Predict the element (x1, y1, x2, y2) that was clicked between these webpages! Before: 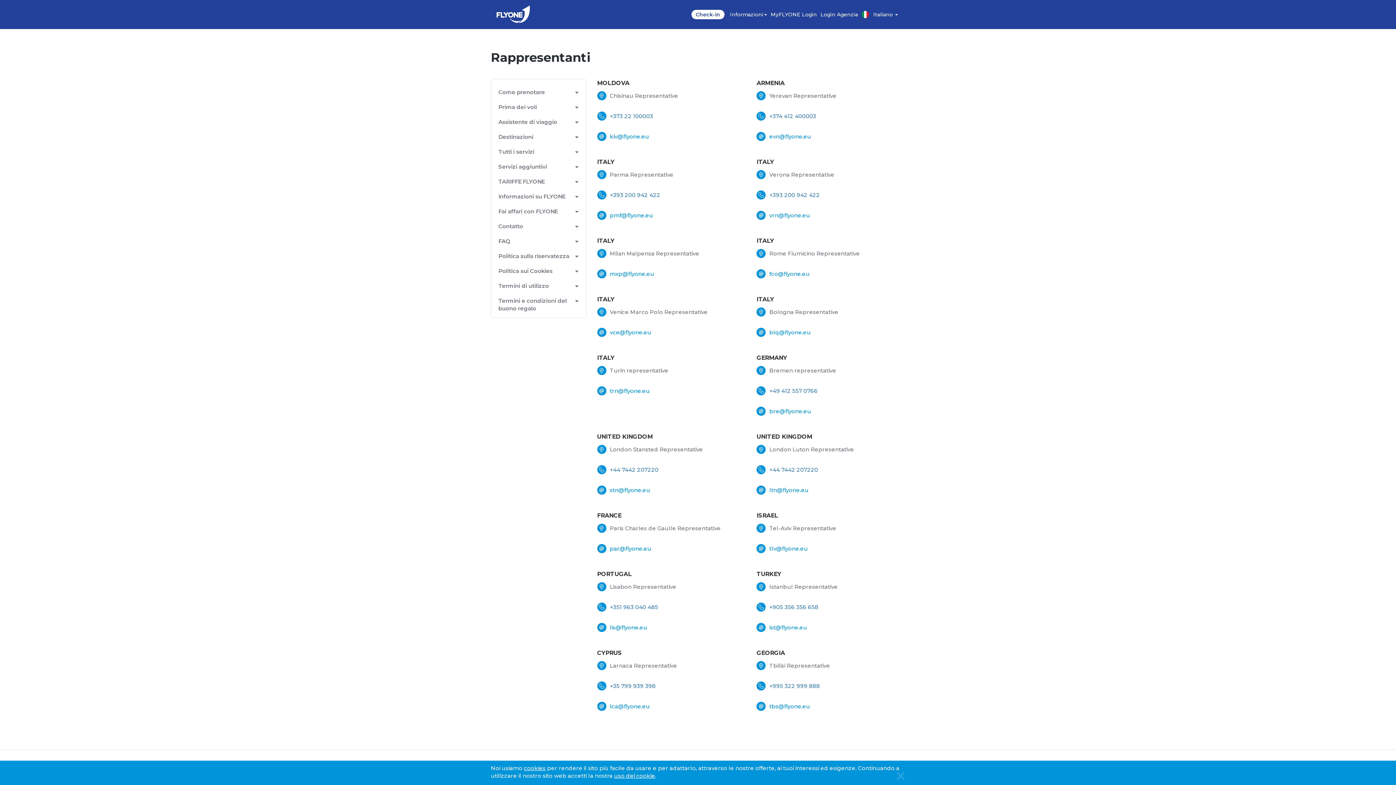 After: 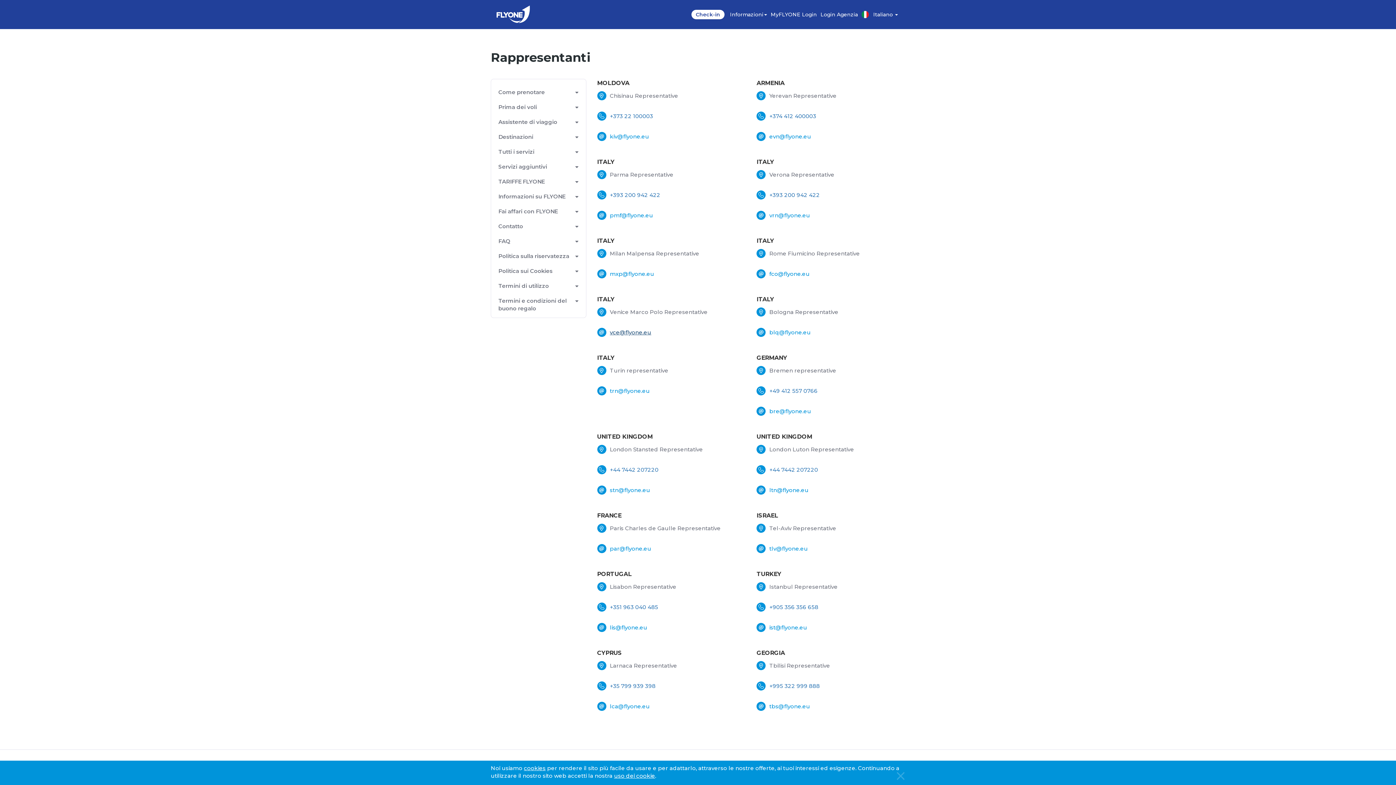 Action: label: vce@flyone.eu bbox: (610, 329, 651, 336)